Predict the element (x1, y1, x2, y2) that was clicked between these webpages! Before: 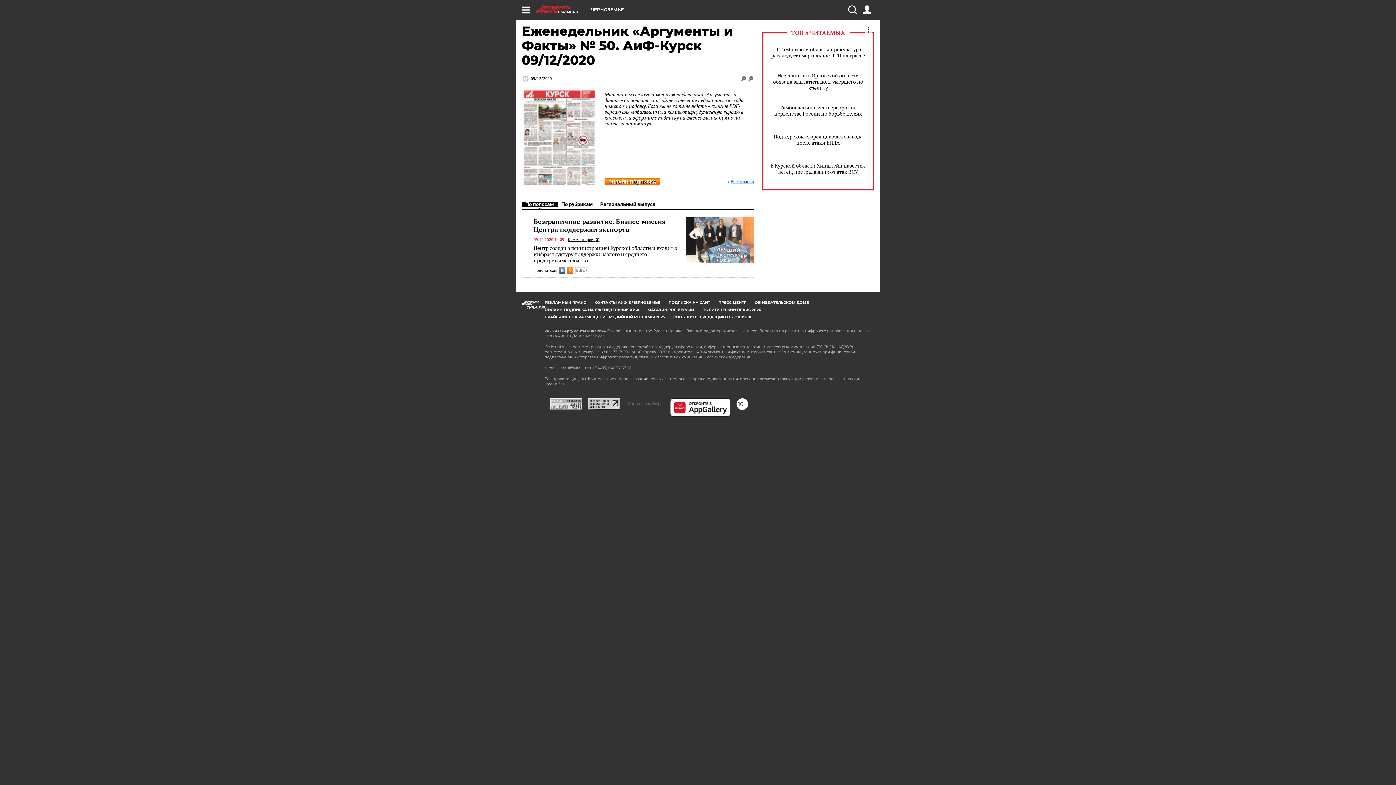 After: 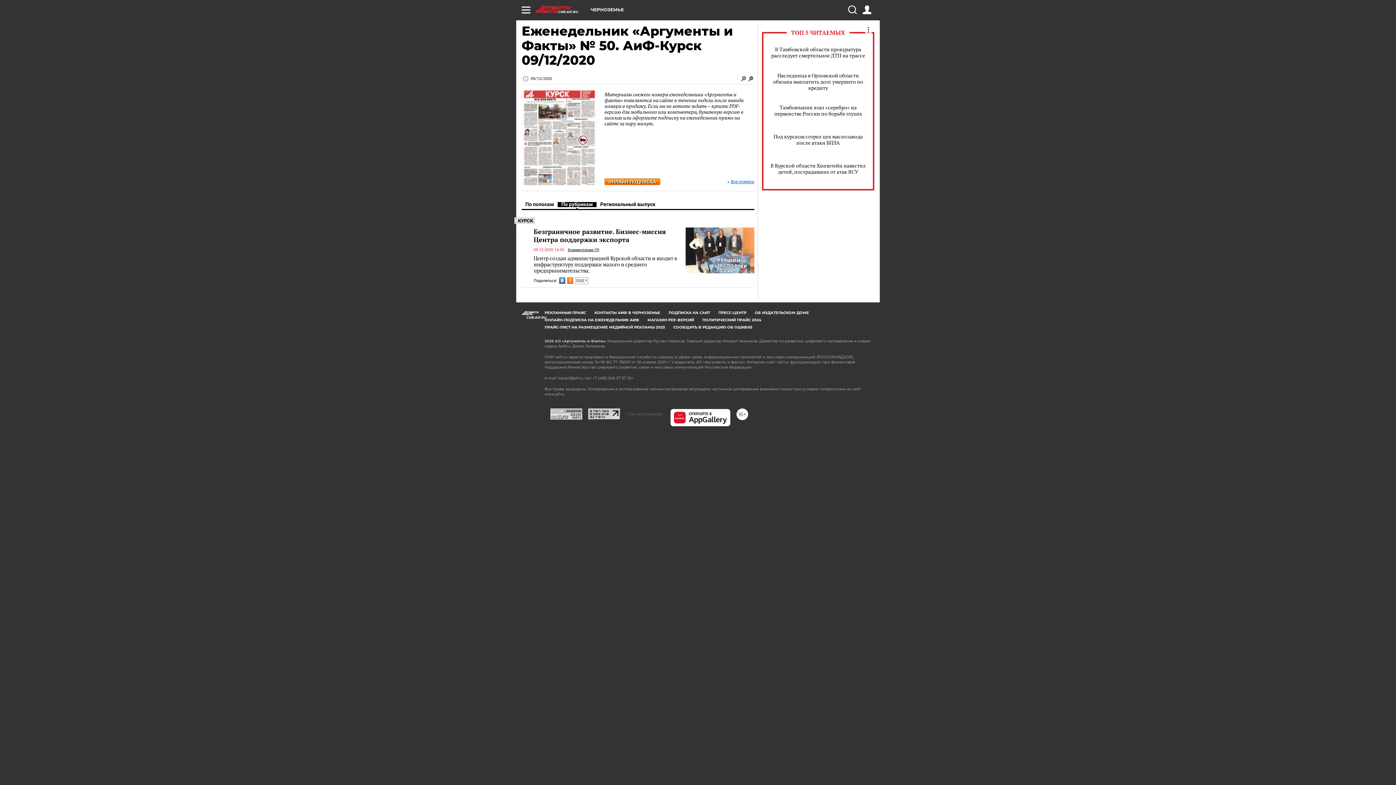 Action: label: По рубрикам bbox: (557, 201, 596, 207)